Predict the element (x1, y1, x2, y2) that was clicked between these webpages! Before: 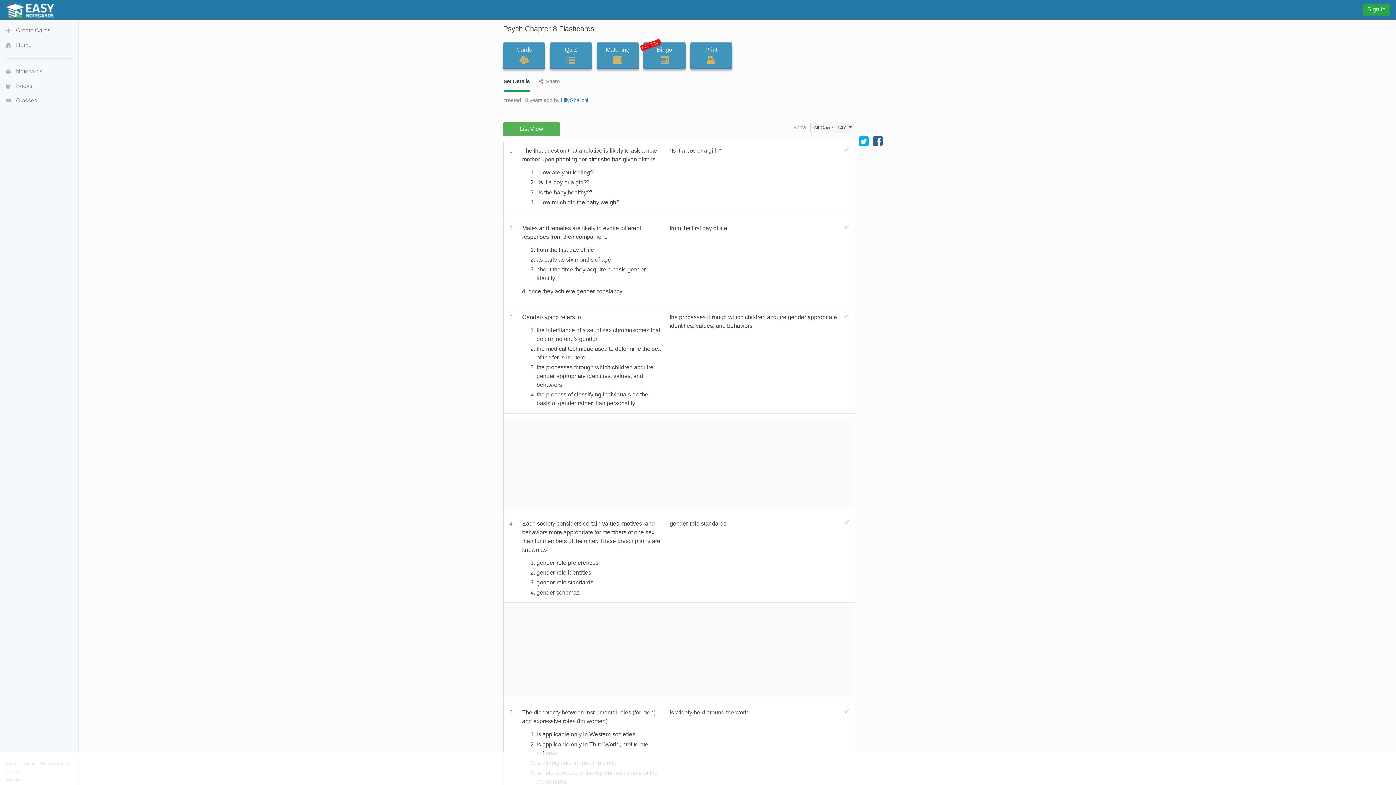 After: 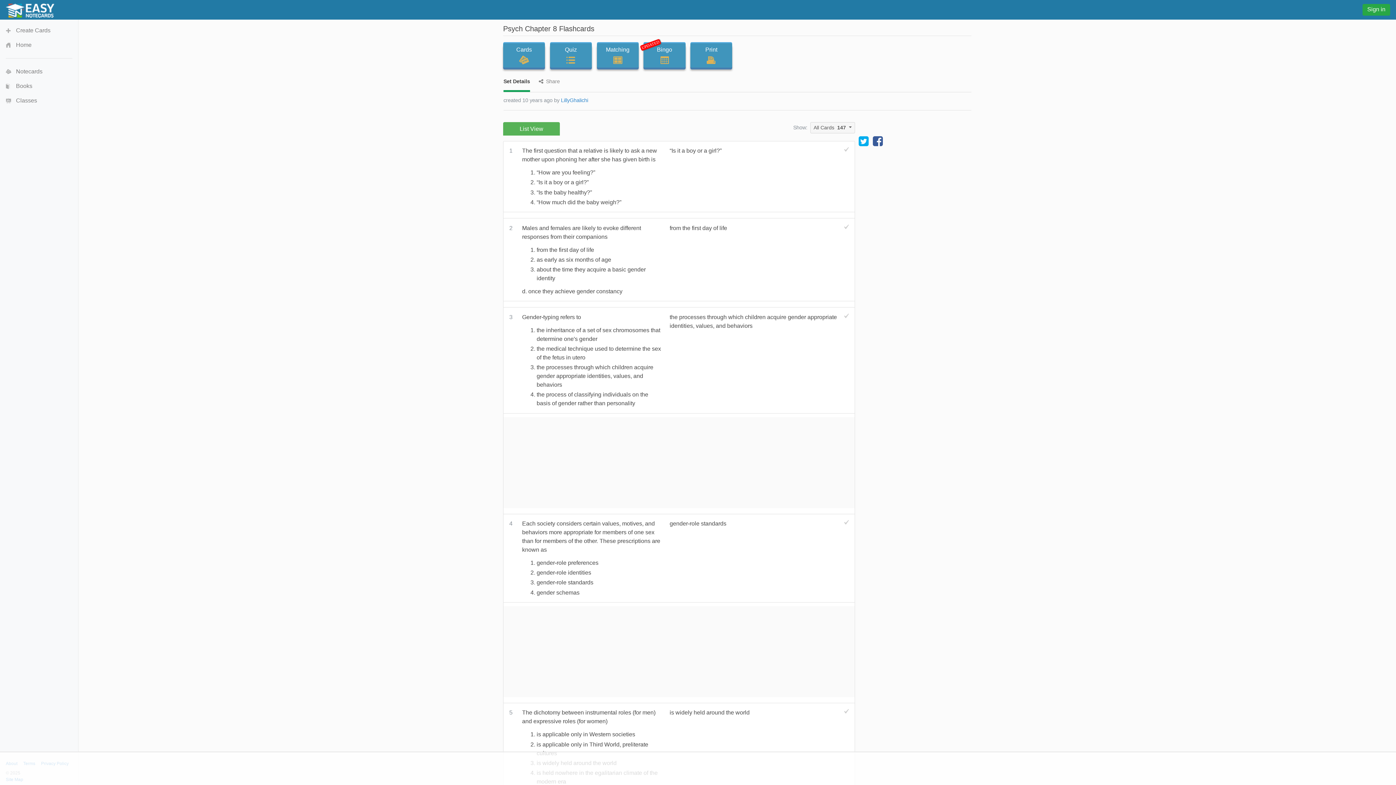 Action: bbox: (873, 140, 882, 146)